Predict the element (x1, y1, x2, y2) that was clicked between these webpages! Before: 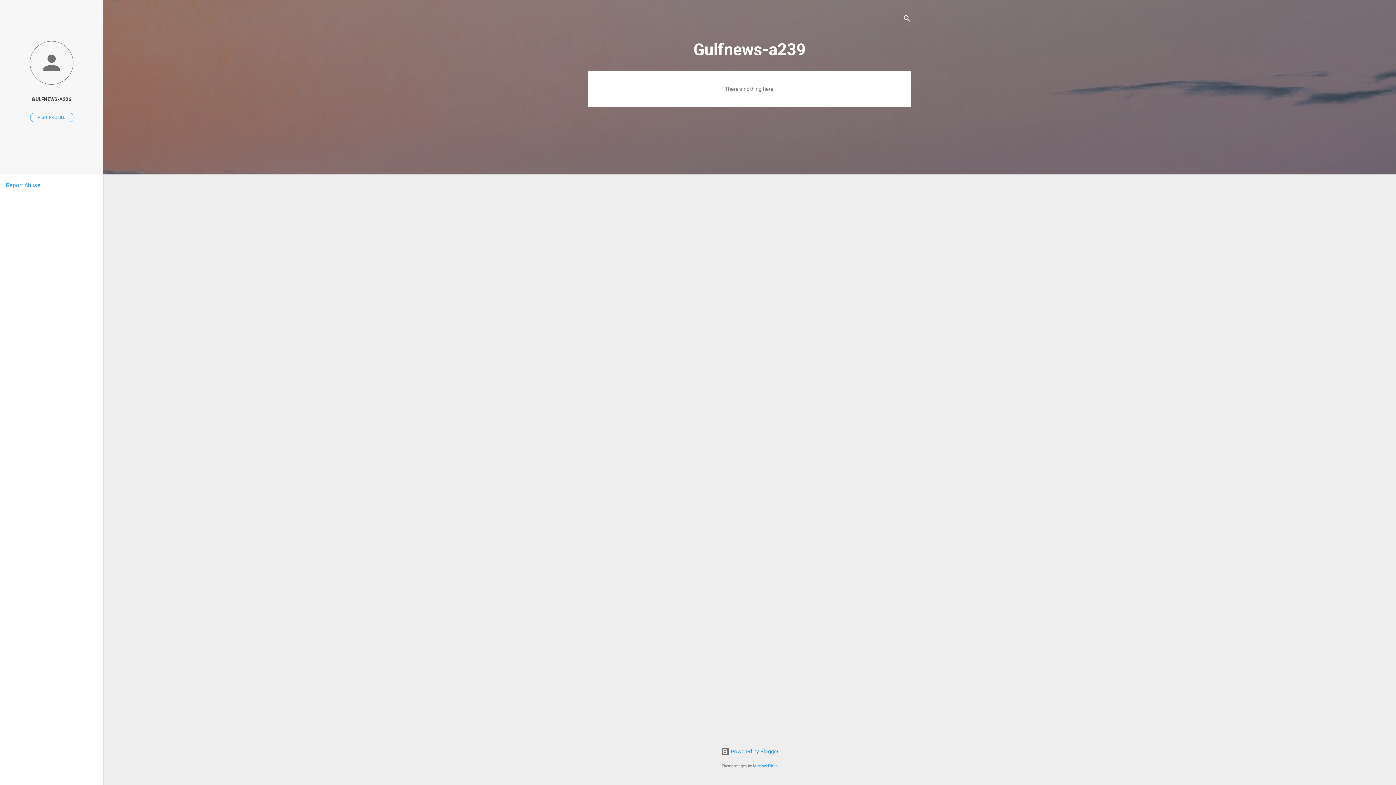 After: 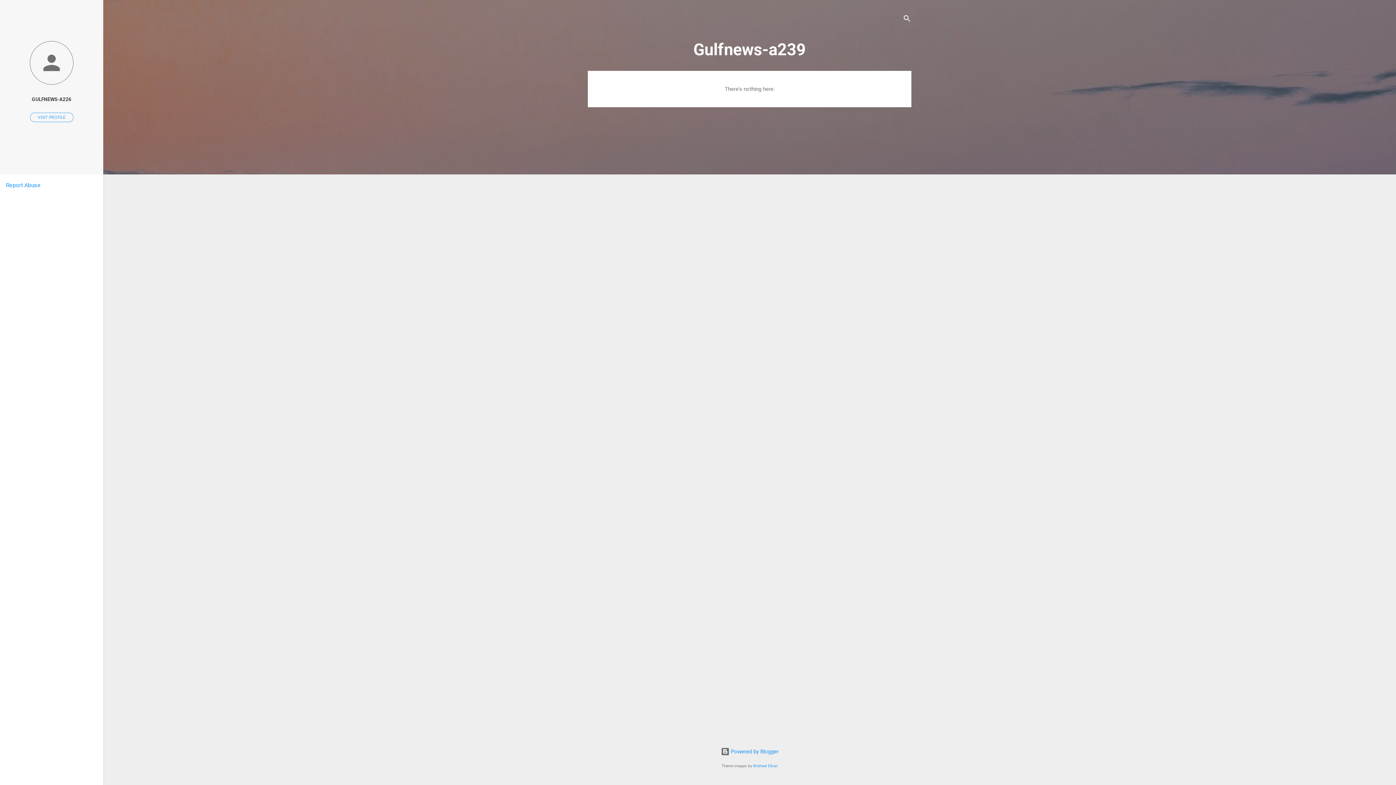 Action: label: Report Abuse bbox: (5, 181, 40, 188)